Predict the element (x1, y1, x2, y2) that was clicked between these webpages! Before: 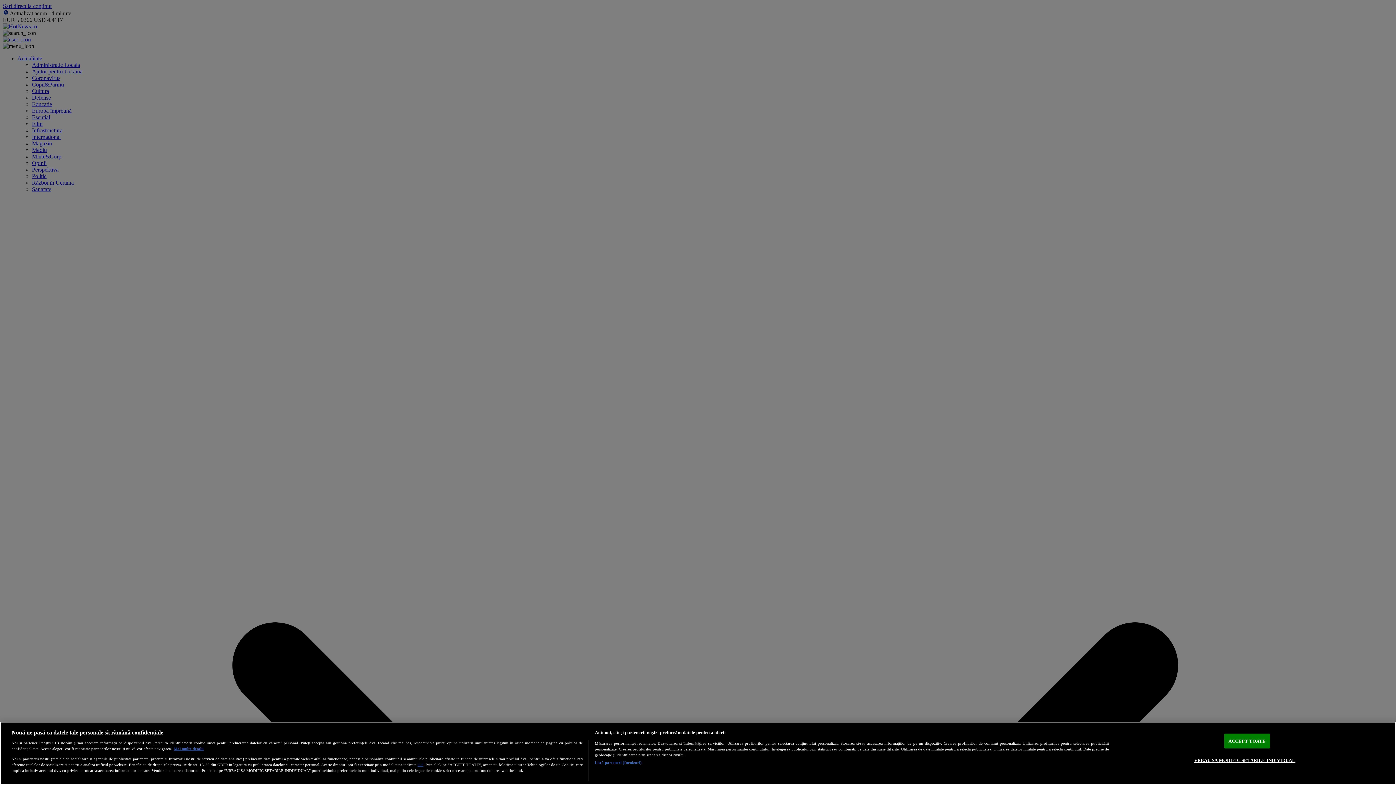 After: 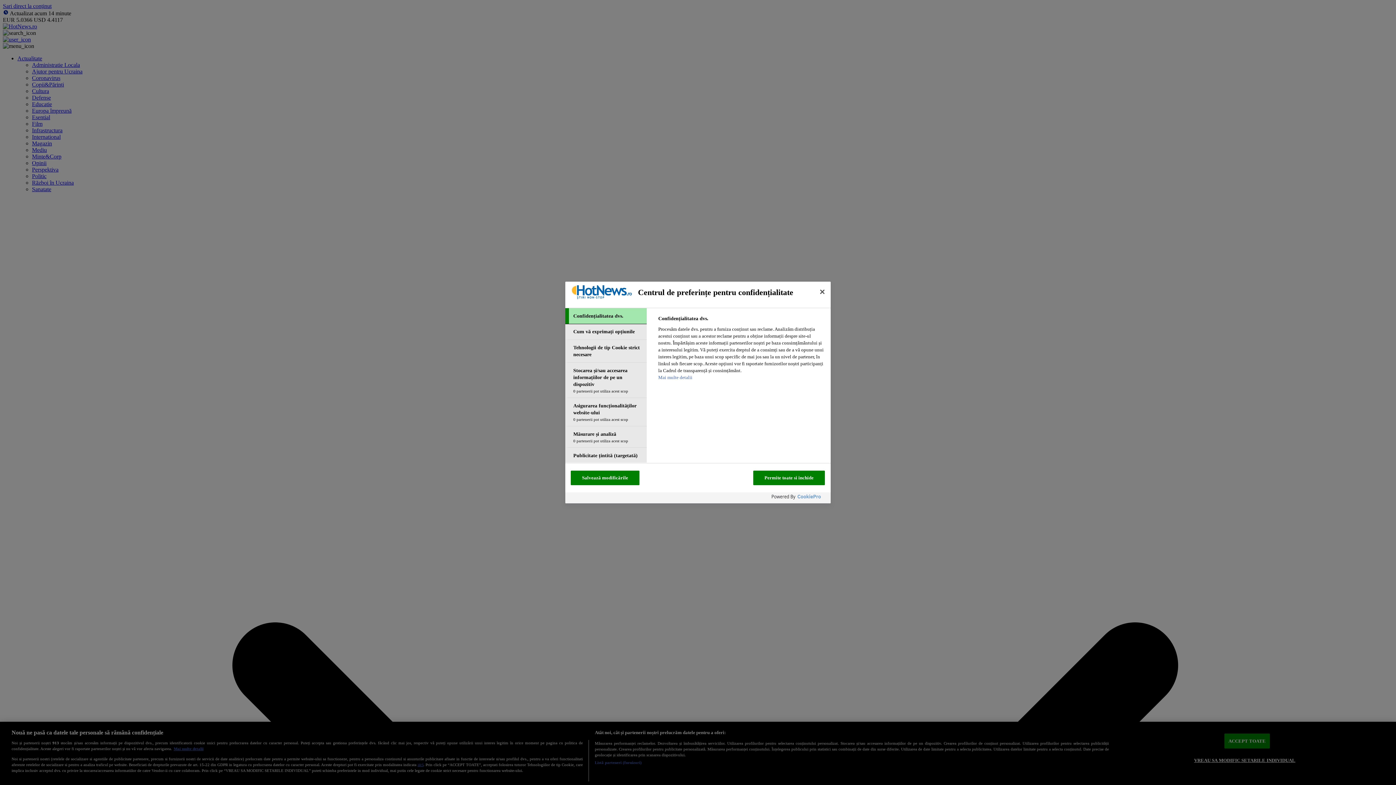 Action: bbox: (1194, 753, 1295, 767) label: VREAU SA MODIFIC SETARILE INDIVIDUAL